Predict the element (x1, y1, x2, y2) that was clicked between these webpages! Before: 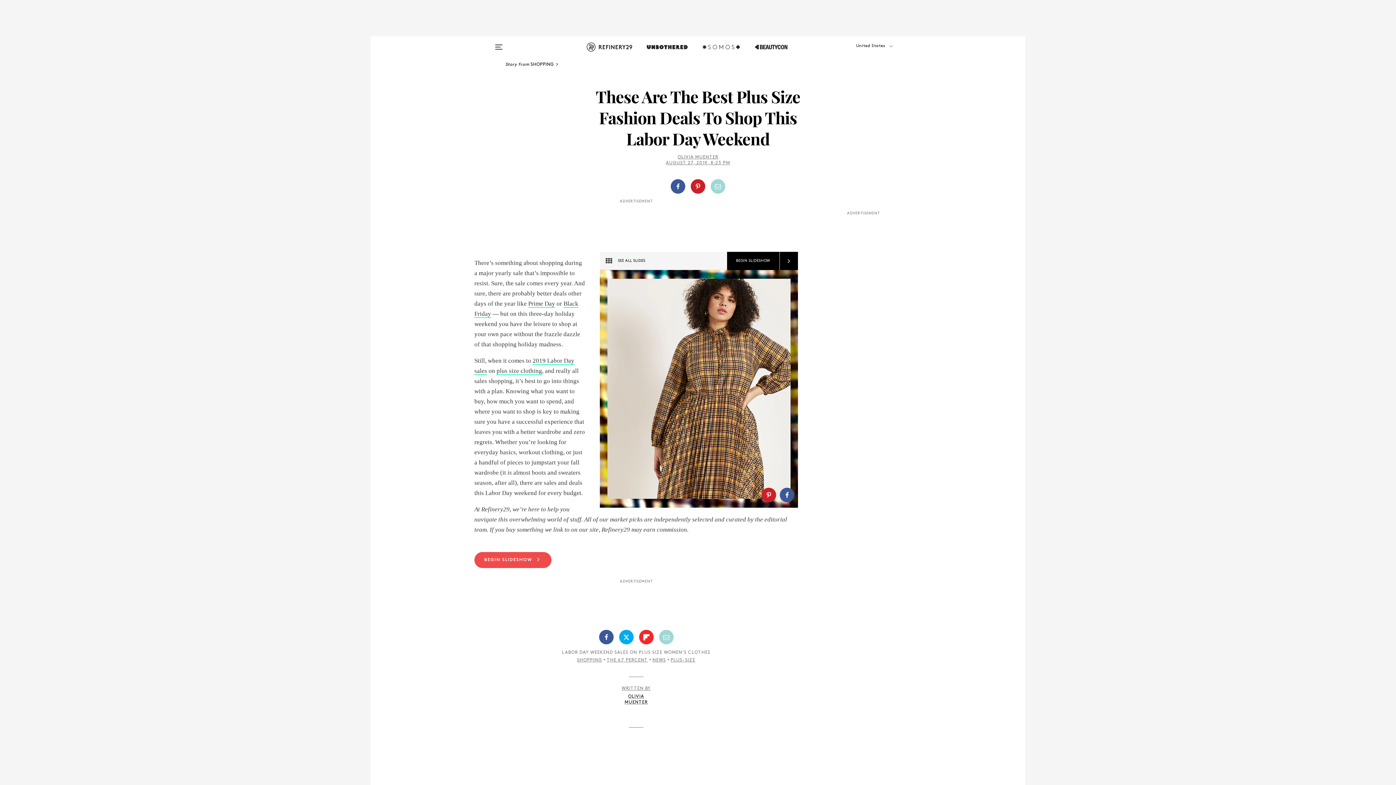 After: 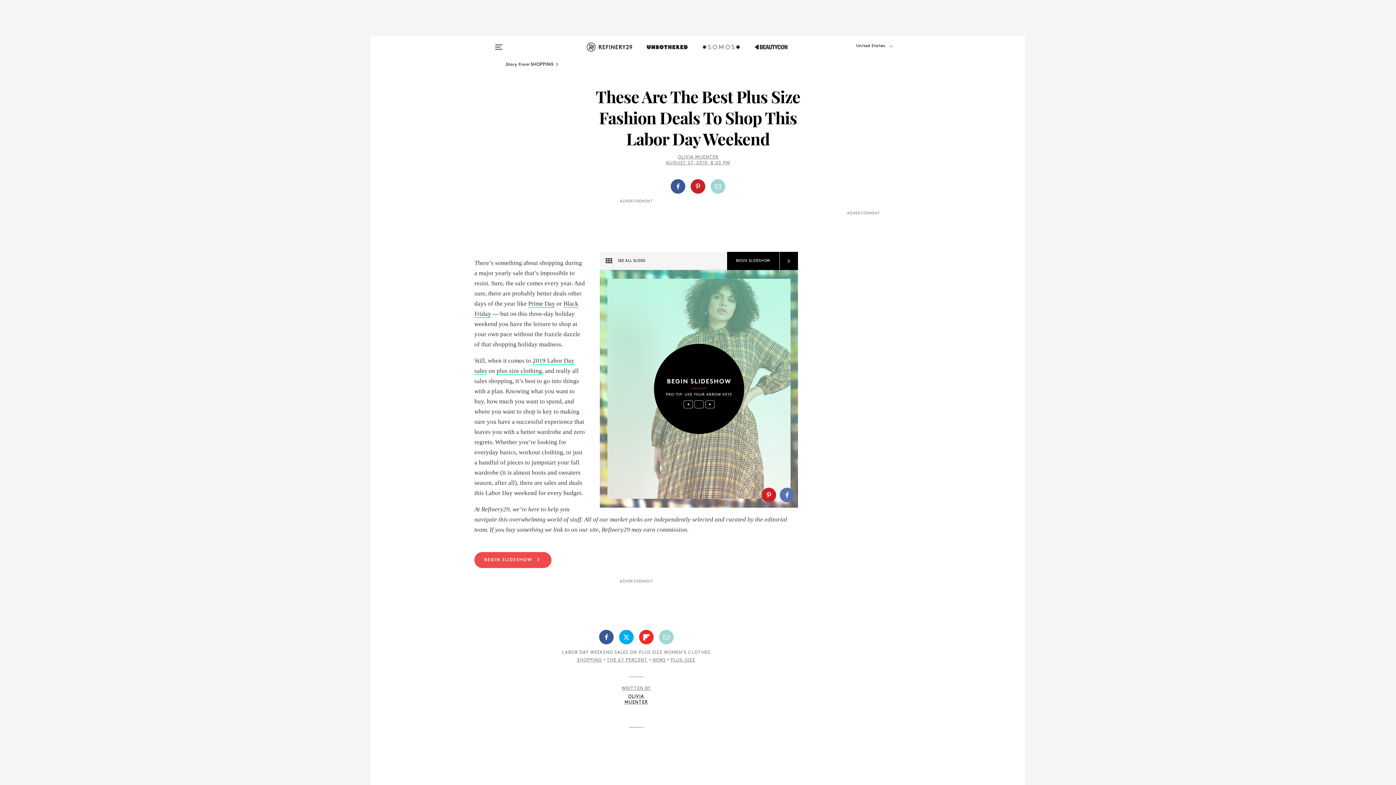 Action: bbox: (780, 488, 794, 502)